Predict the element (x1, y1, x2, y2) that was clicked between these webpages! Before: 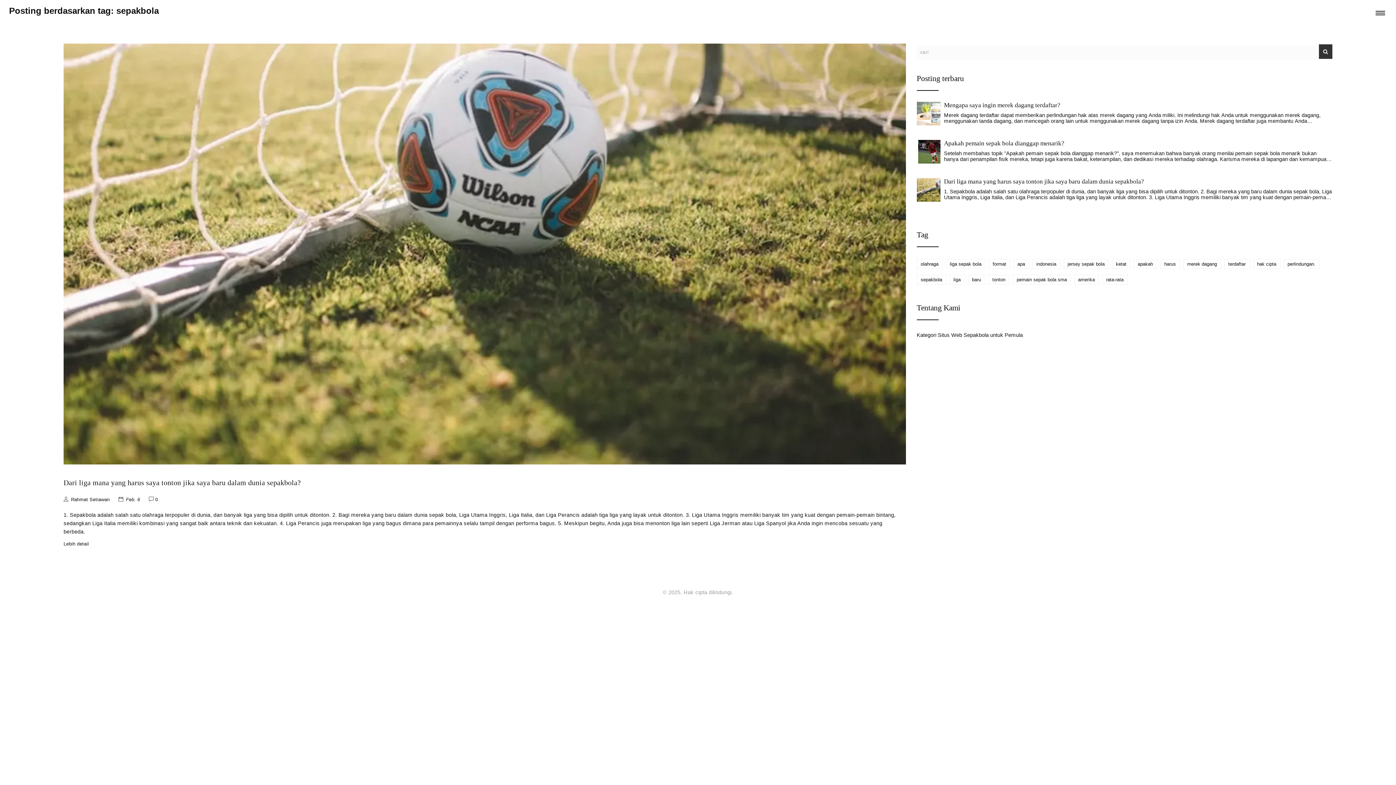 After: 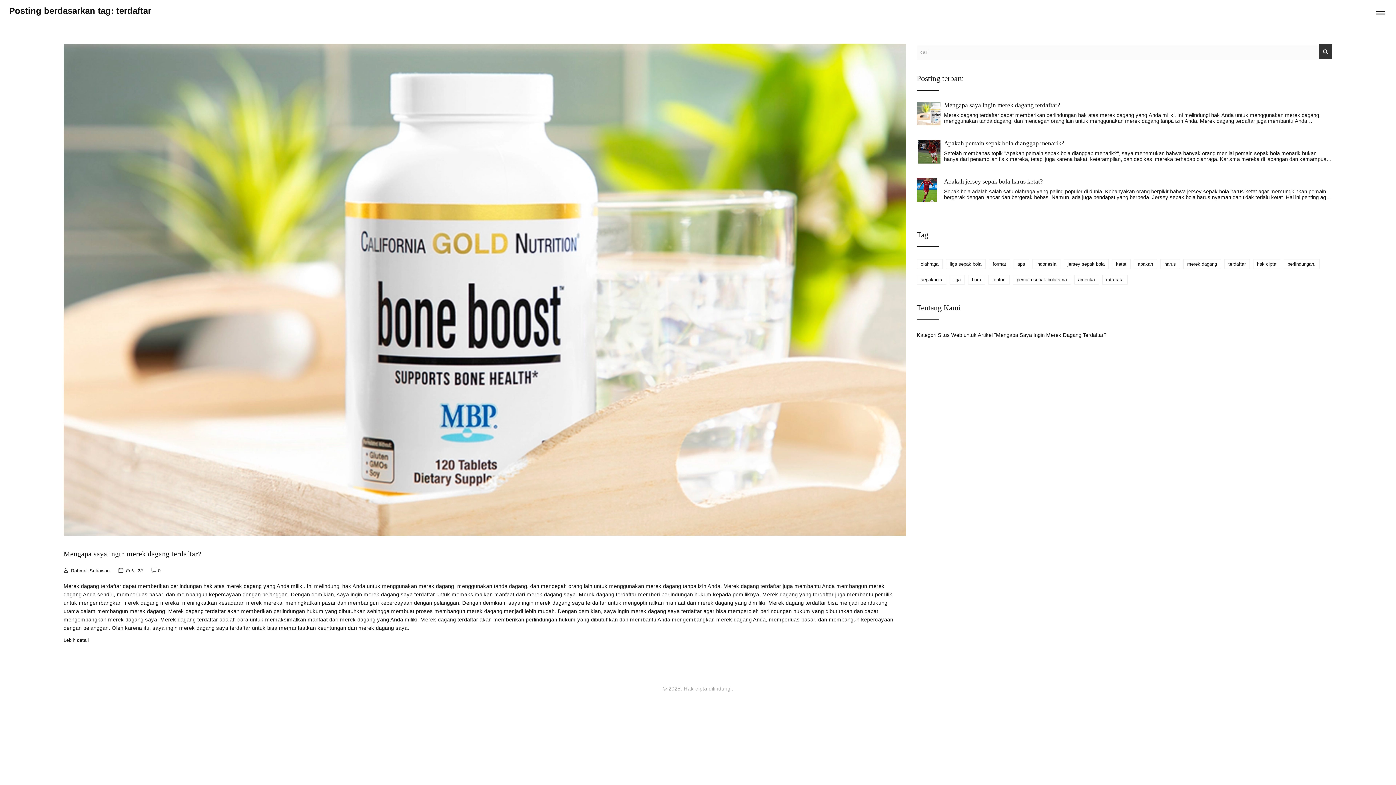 Action: bbox: (1224, 259, 1250, 269) label: terdaftar